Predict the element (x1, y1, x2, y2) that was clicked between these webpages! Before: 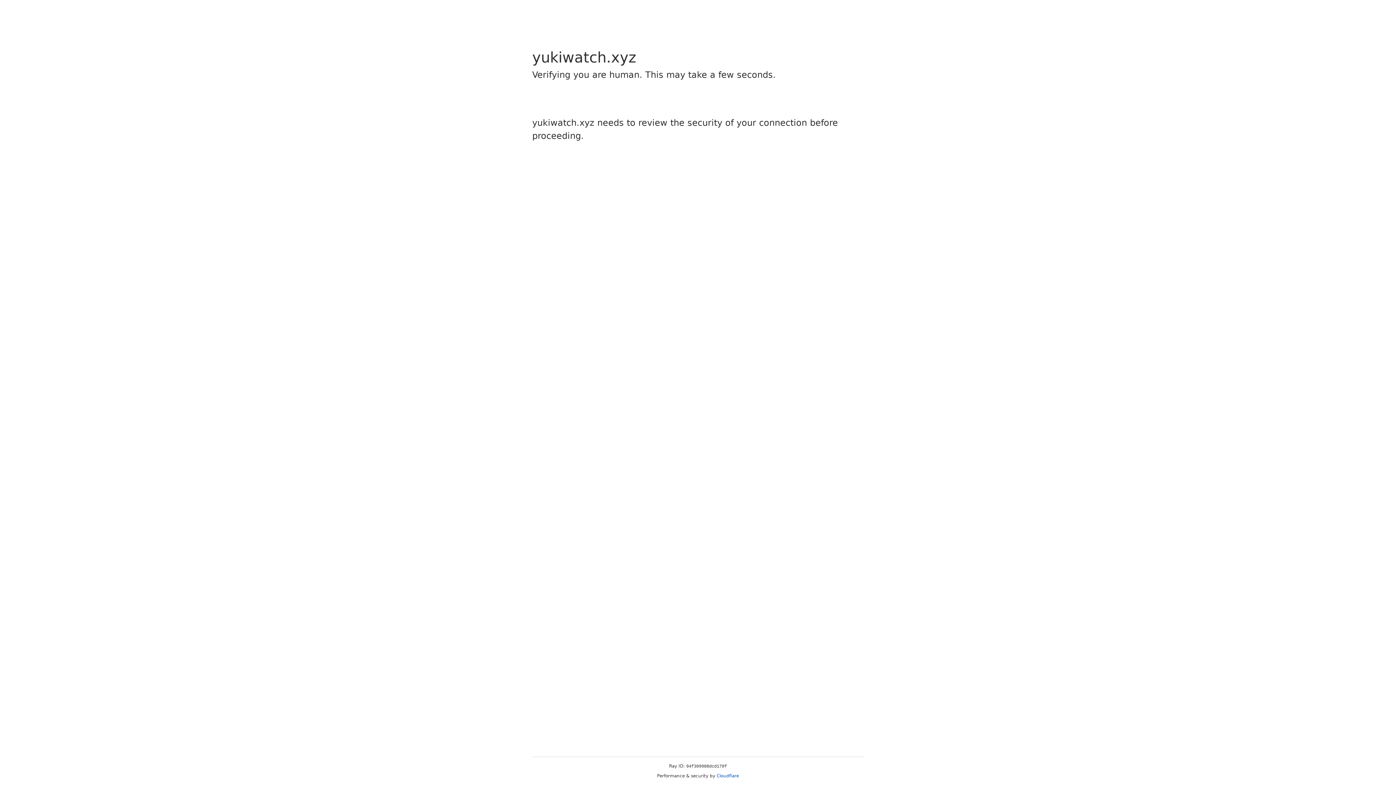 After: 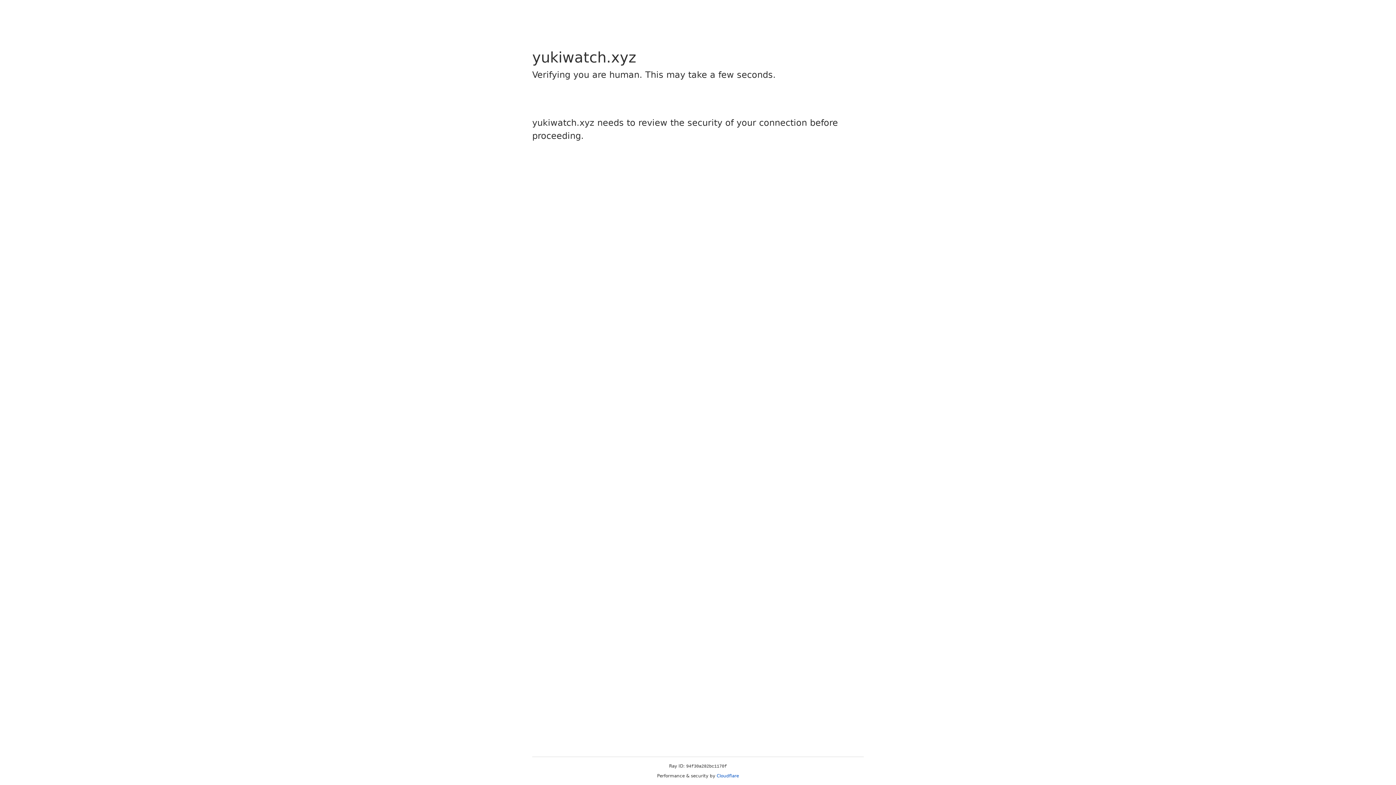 Action: bbox: (716, 773, 739, 778) label: Cloudflare